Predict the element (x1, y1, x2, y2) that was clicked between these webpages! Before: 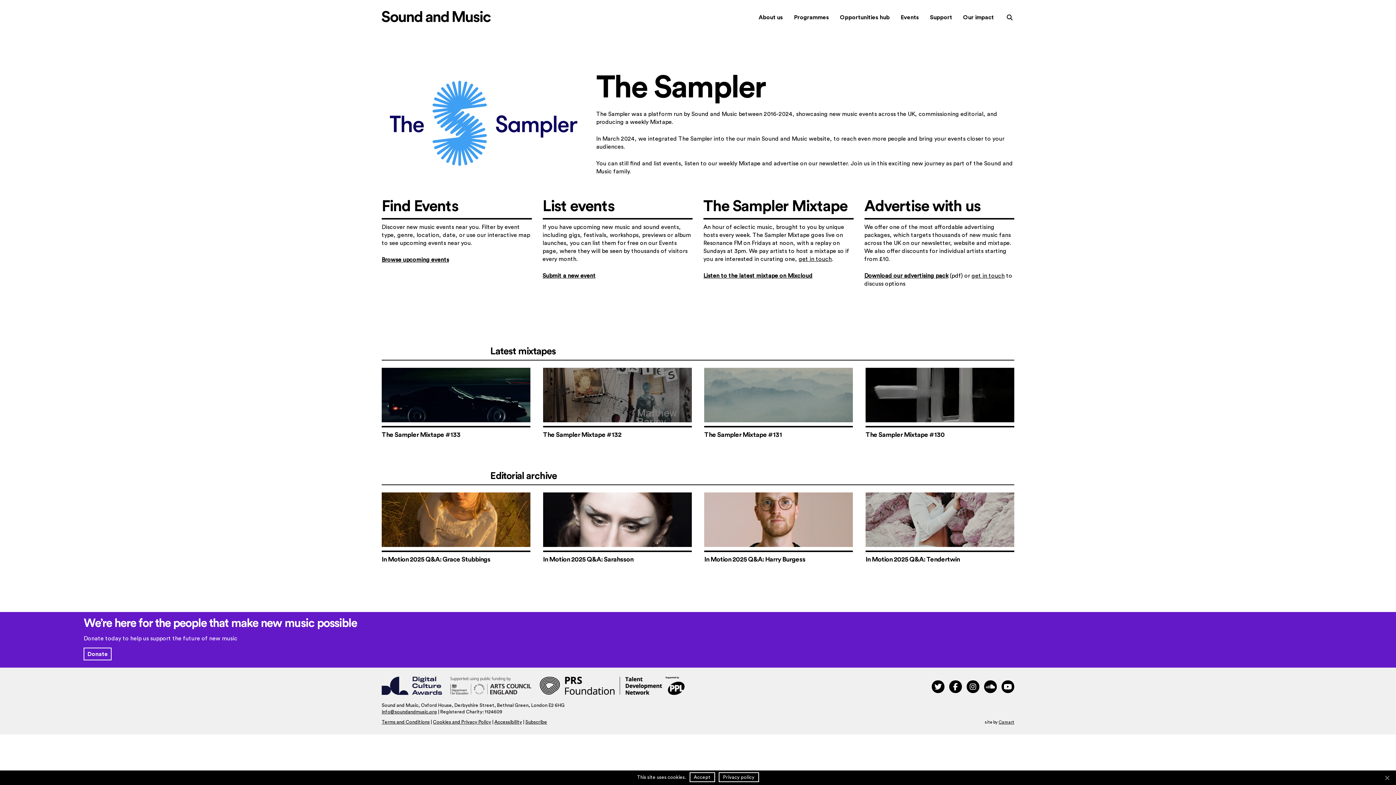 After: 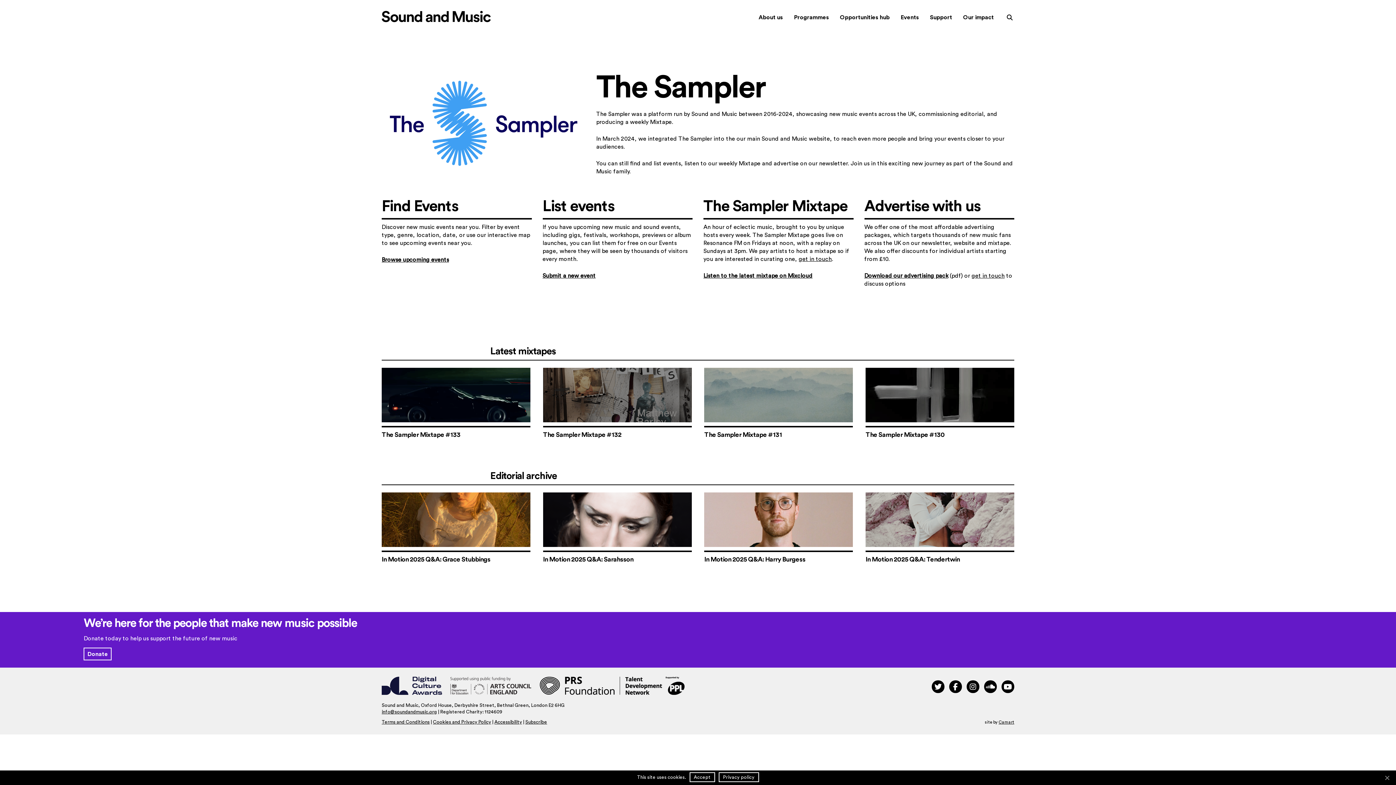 Action: bbox: (966, 680, 983, 693)